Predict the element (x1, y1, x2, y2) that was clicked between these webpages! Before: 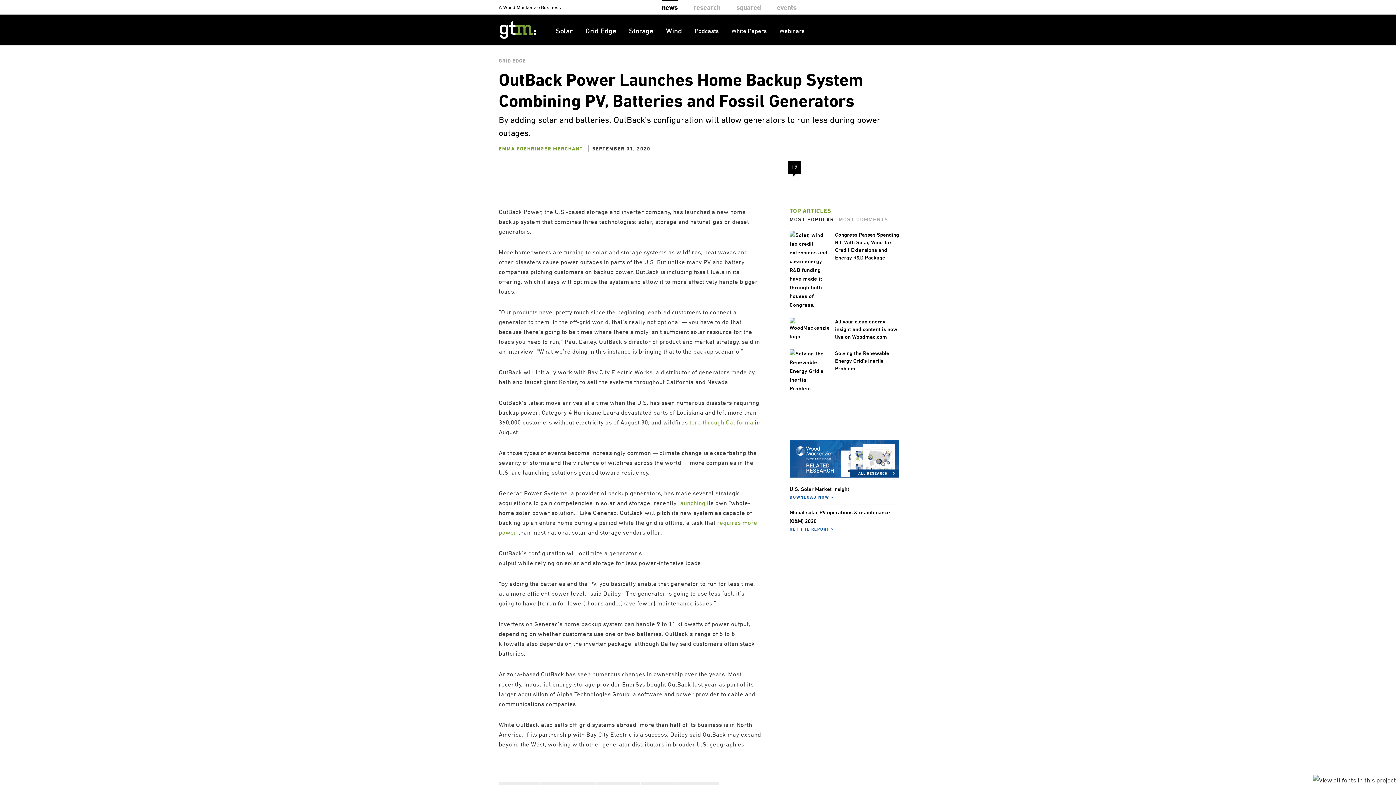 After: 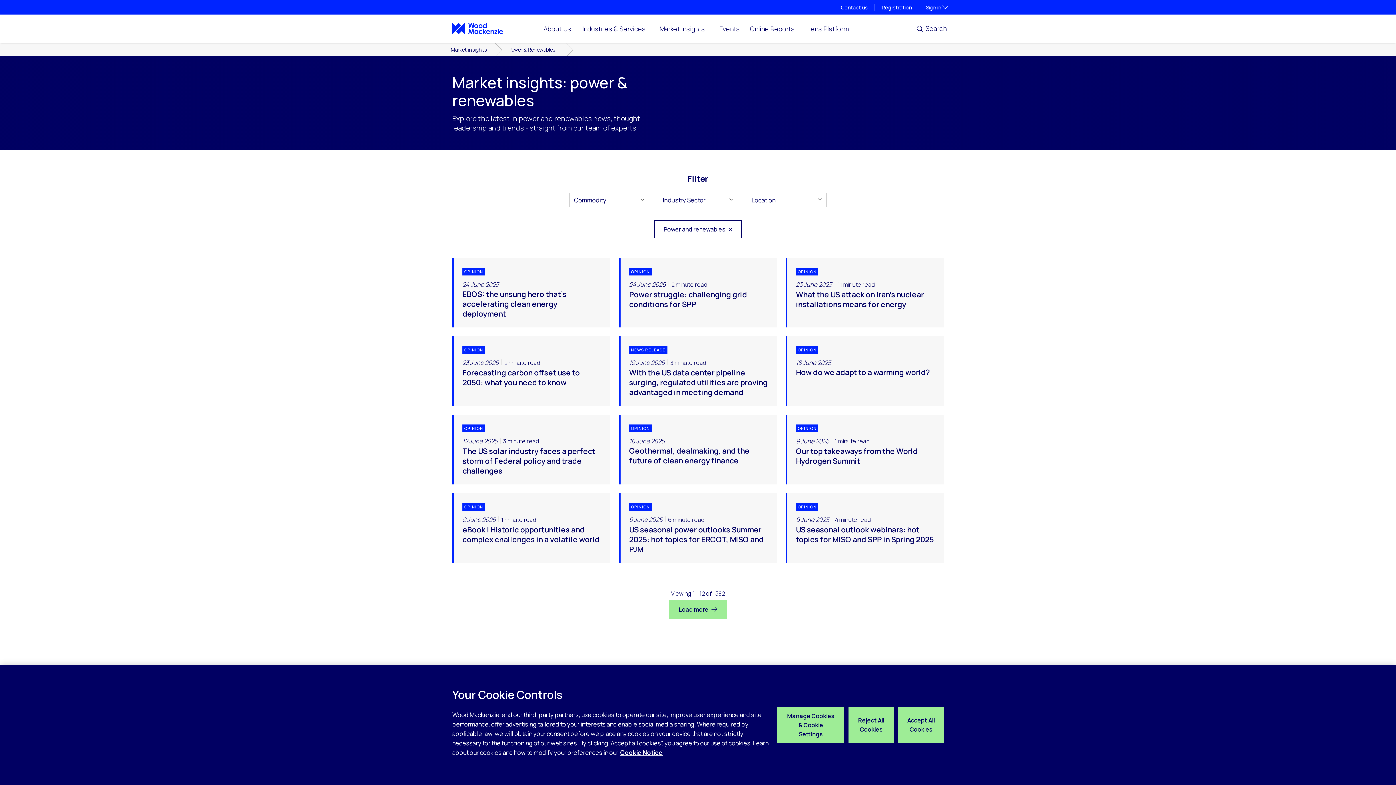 Action: label: White Papers bbox: (731, 26, 766, 35)